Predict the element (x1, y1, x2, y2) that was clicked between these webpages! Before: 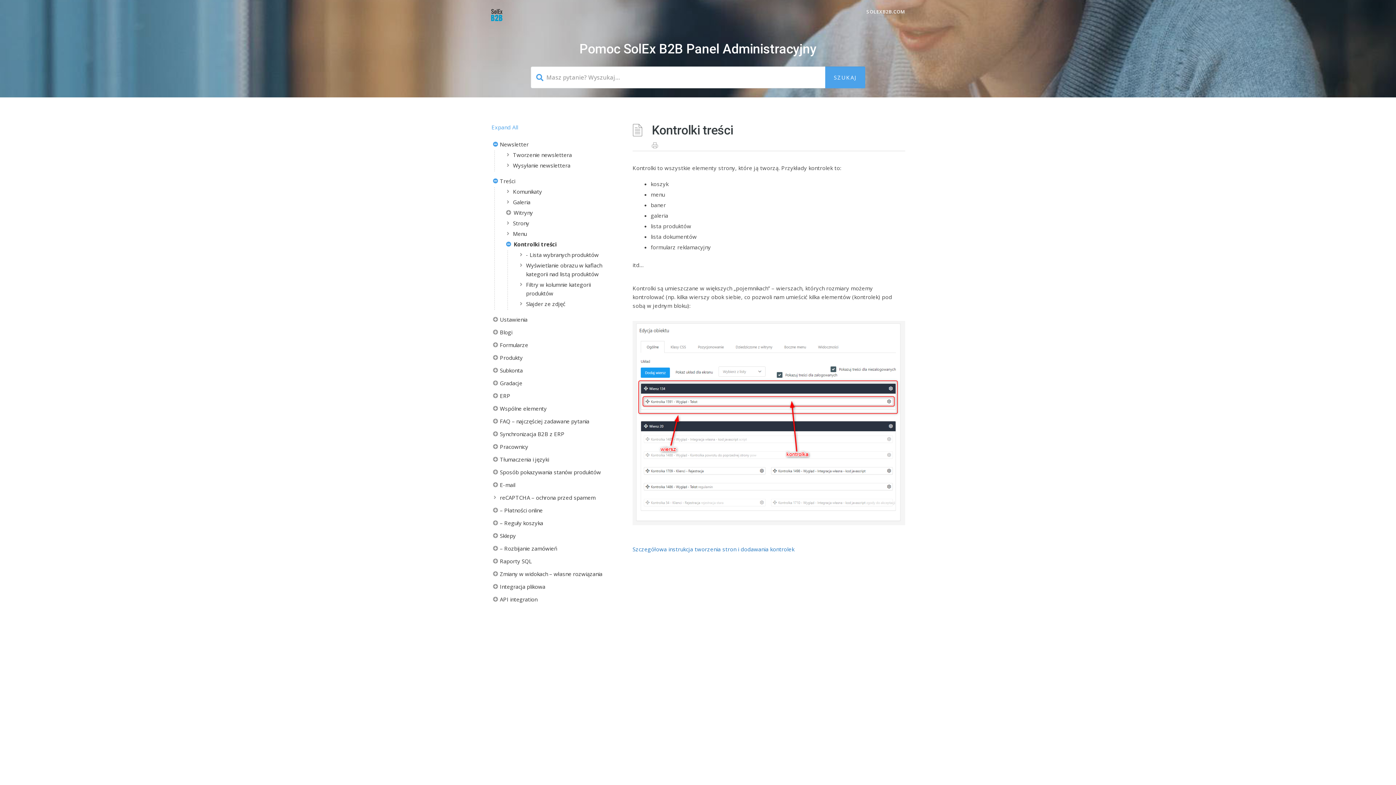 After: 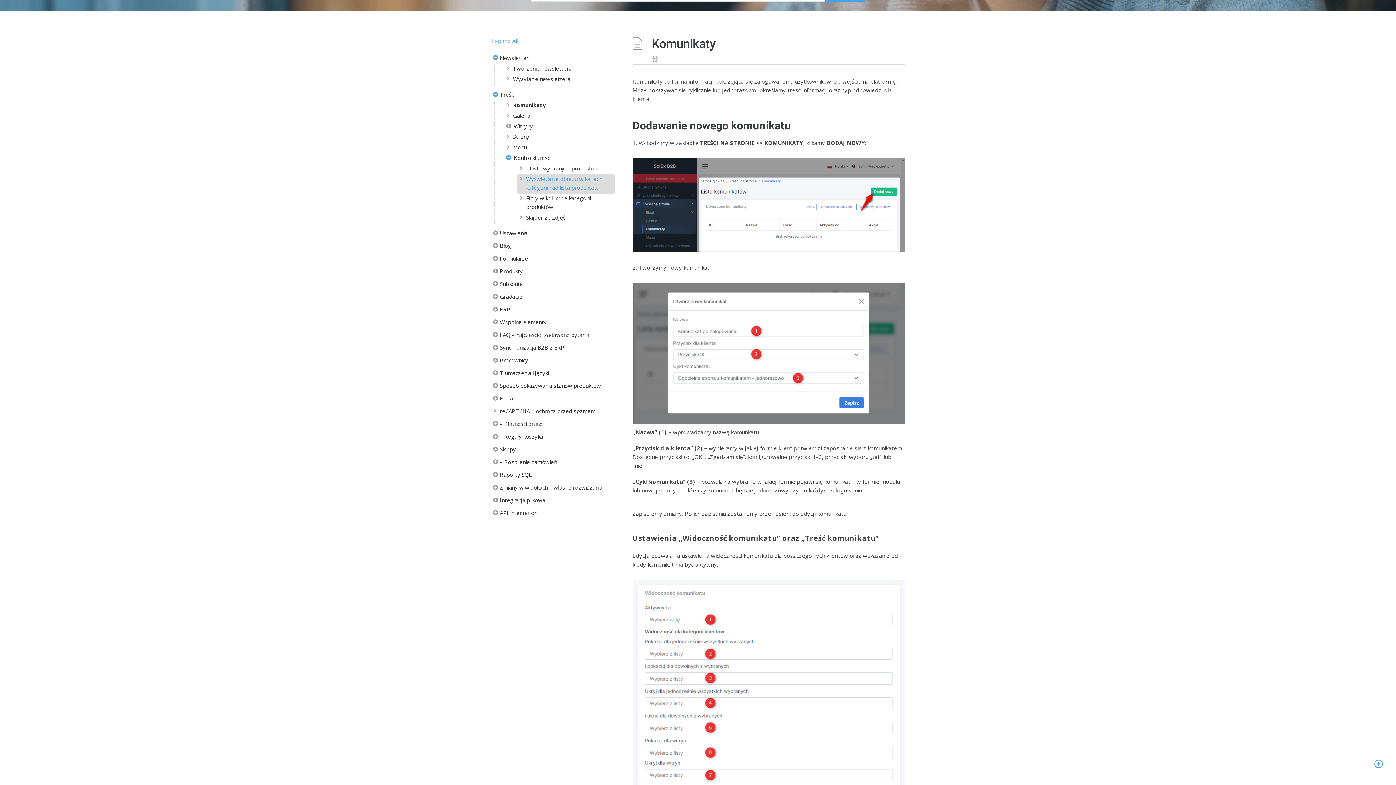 Action: bbox: (504, 187, 614, 197) label: Komunikaty